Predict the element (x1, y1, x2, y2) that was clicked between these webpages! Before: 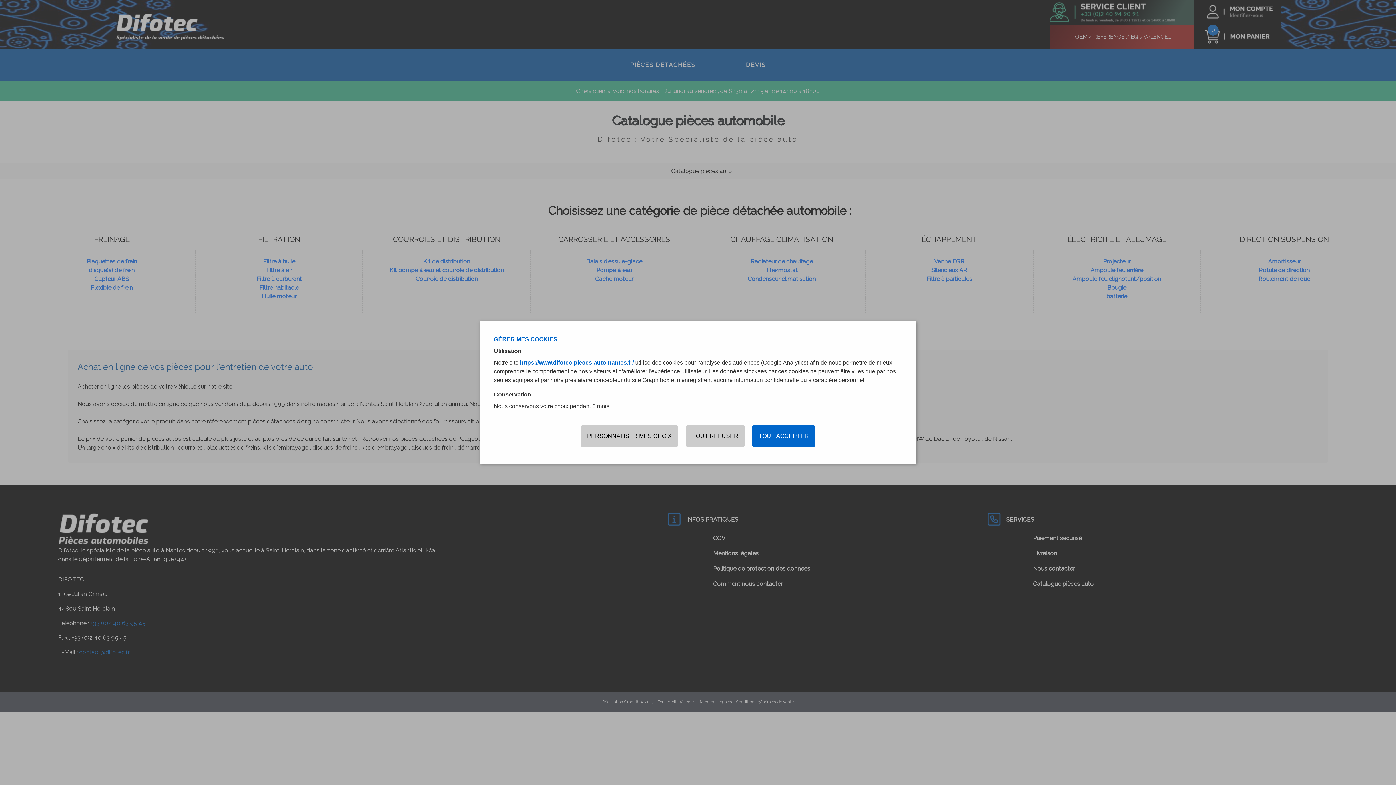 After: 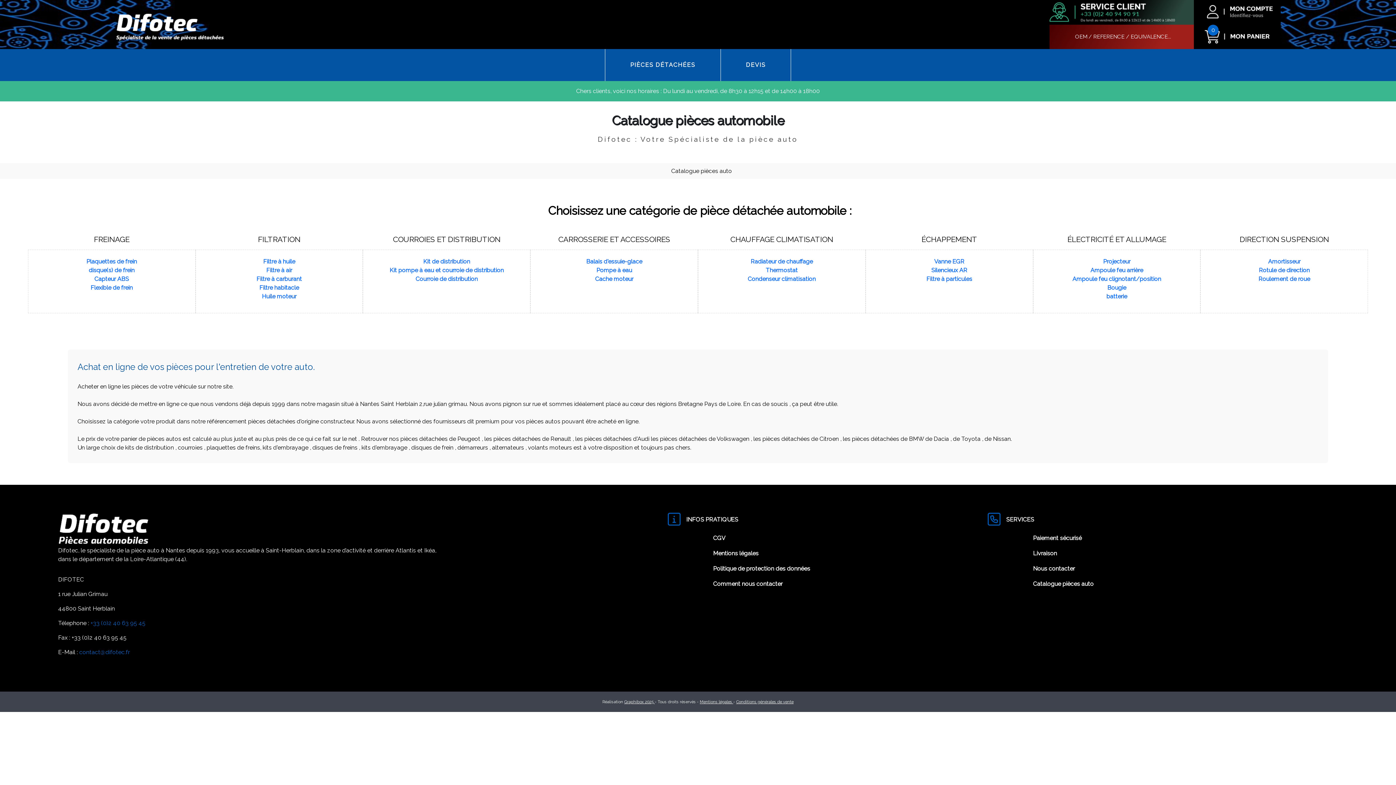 Action: bbox: (685, 425, 745, 447) label: TOUT REFUSER